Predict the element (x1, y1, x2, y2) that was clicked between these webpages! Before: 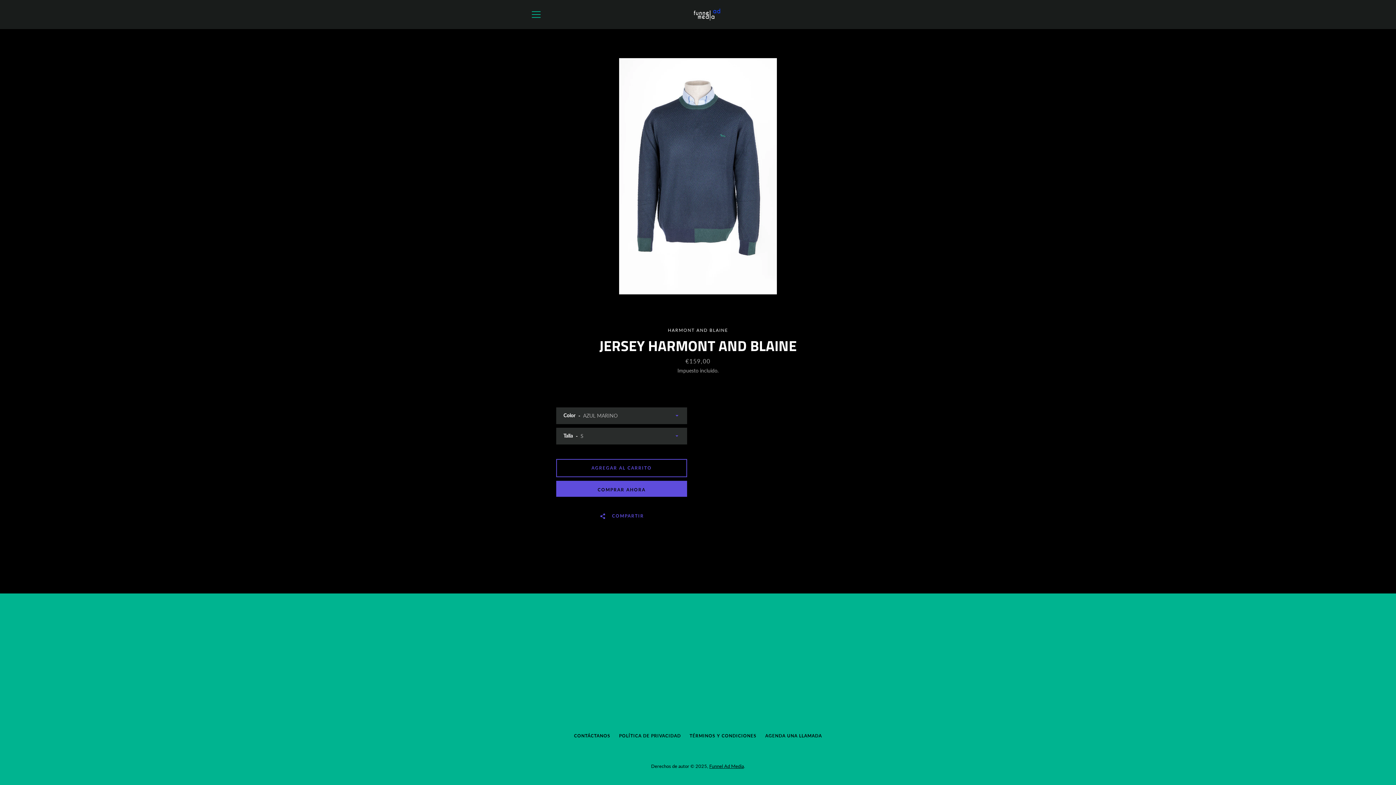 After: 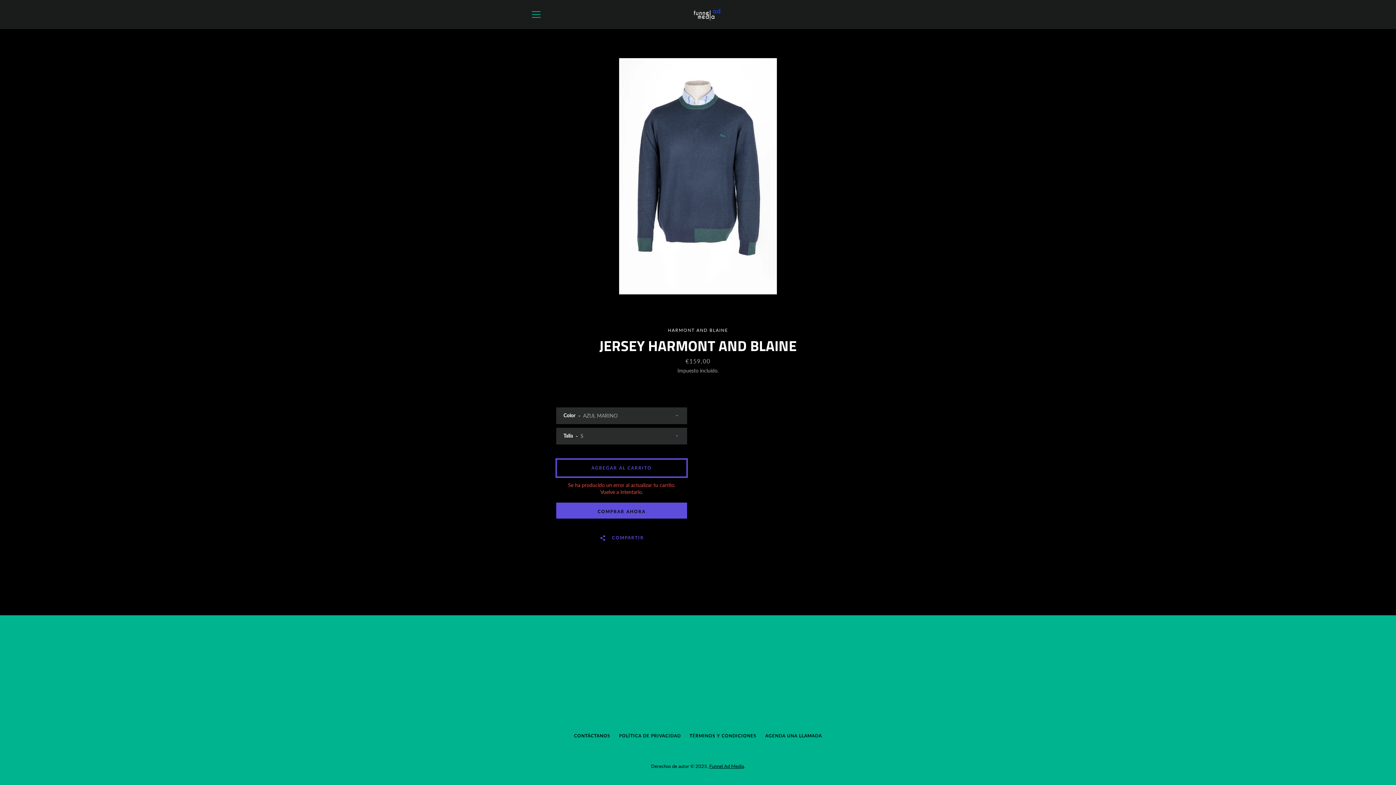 Action: bbox: (556, 459, 687, 477) label: Agregar al carrito